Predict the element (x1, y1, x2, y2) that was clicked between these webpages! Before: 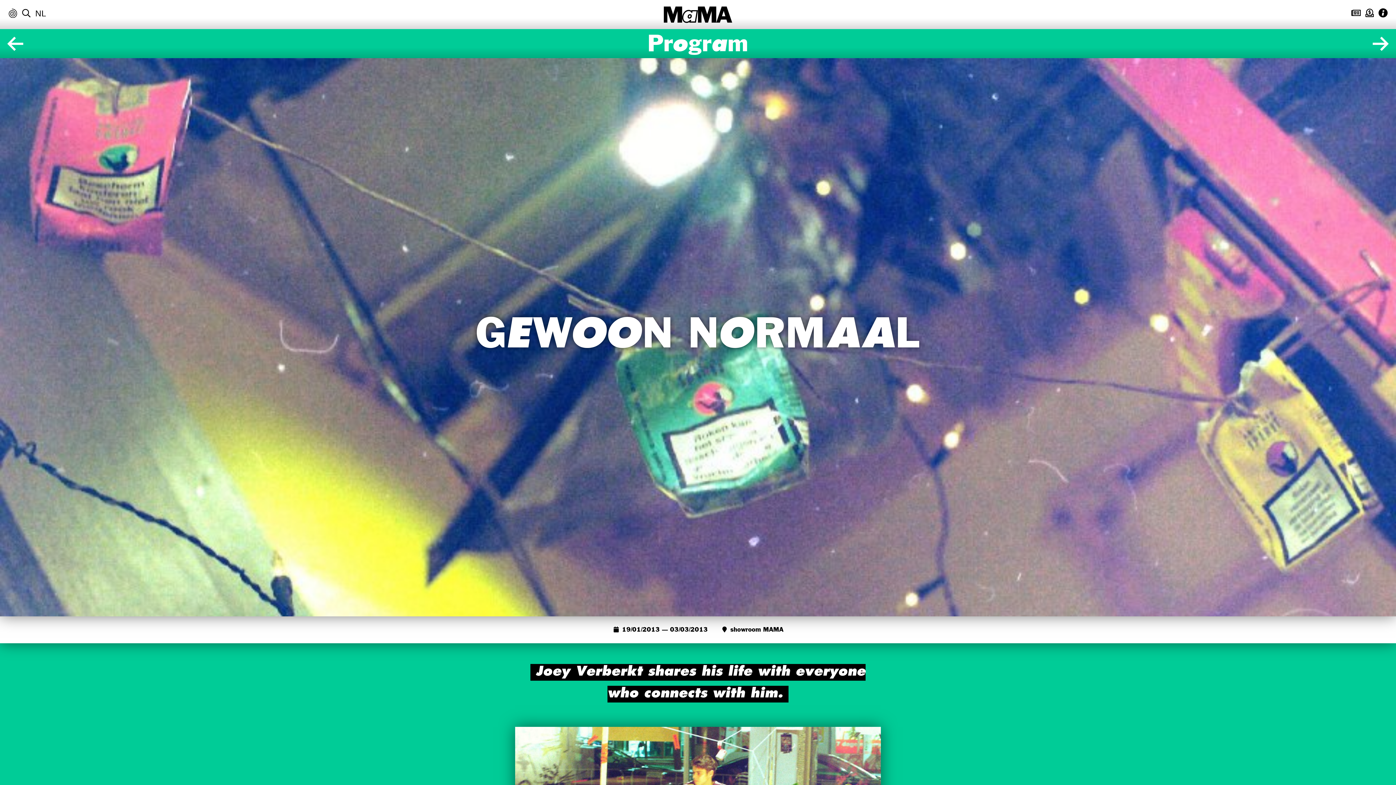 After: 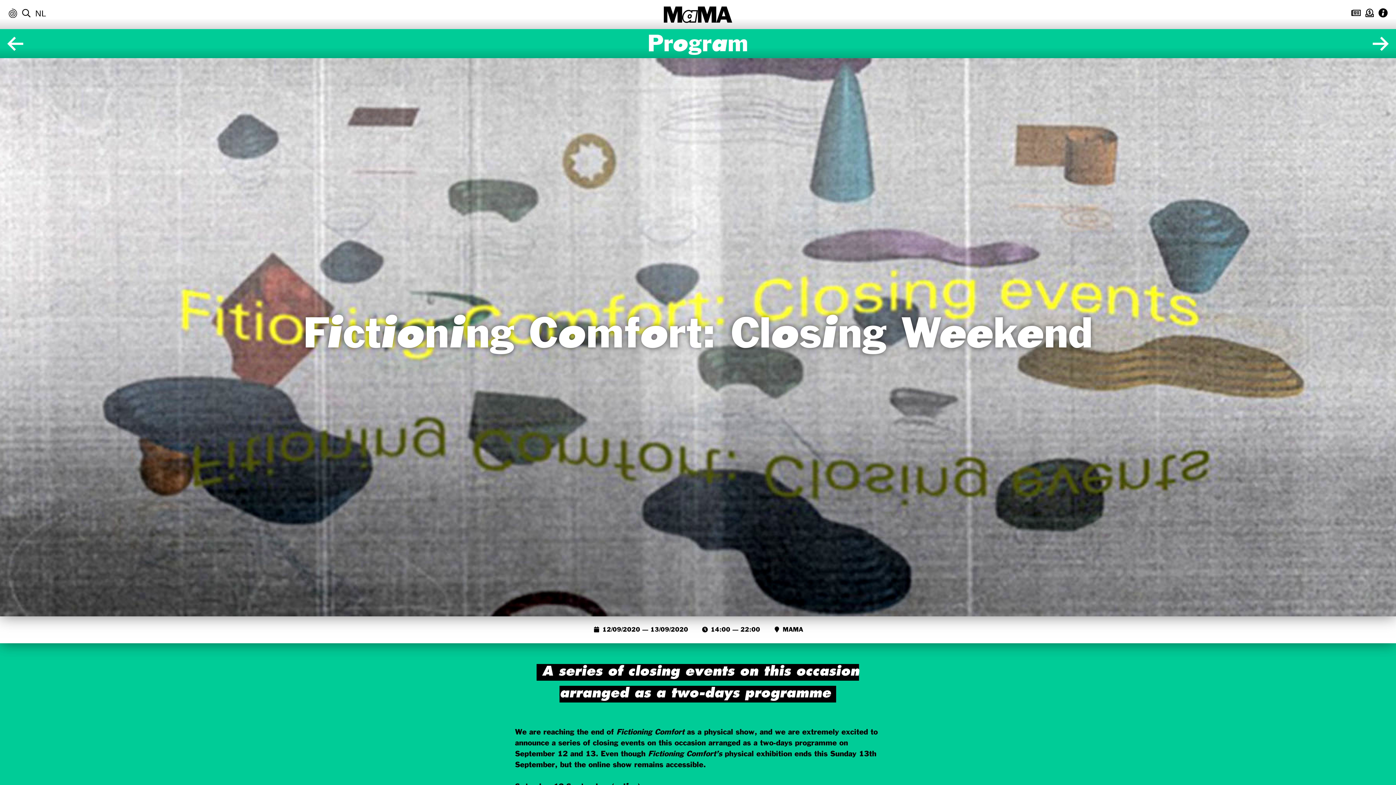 Action: bbox: (8, 9, 17, 17)